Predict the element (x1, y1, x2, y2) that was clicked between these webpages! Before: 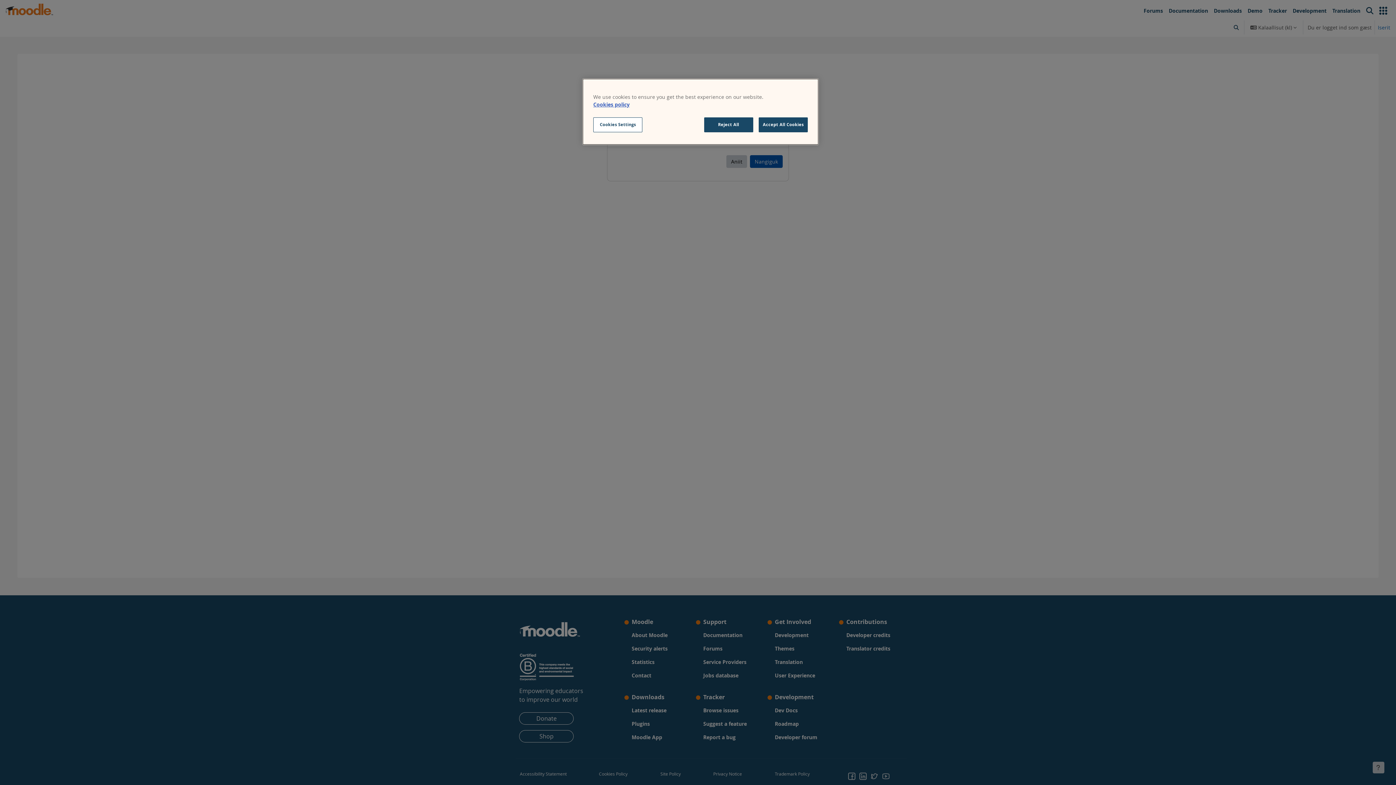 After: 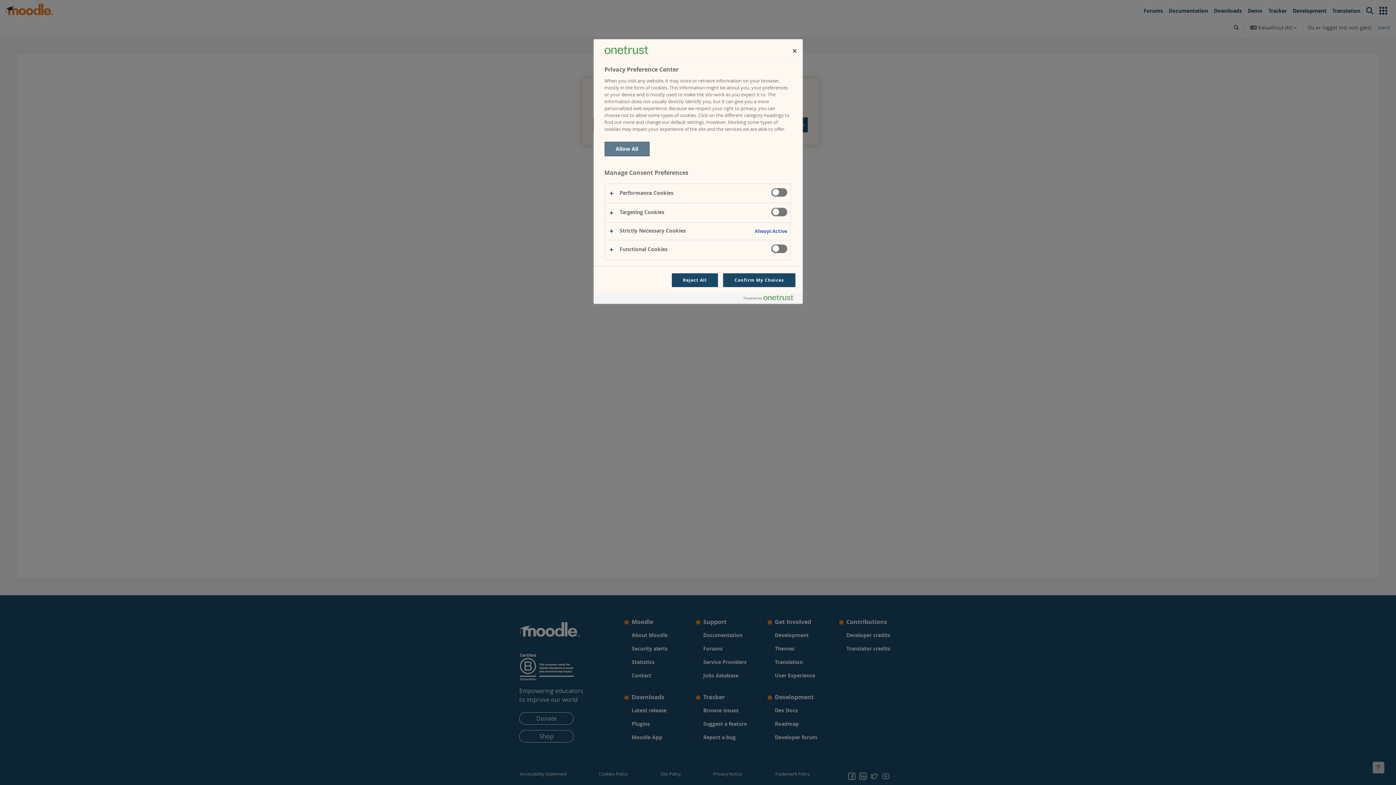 Action: bbox: (593, 117, 642, 132) label: Cookies Settings